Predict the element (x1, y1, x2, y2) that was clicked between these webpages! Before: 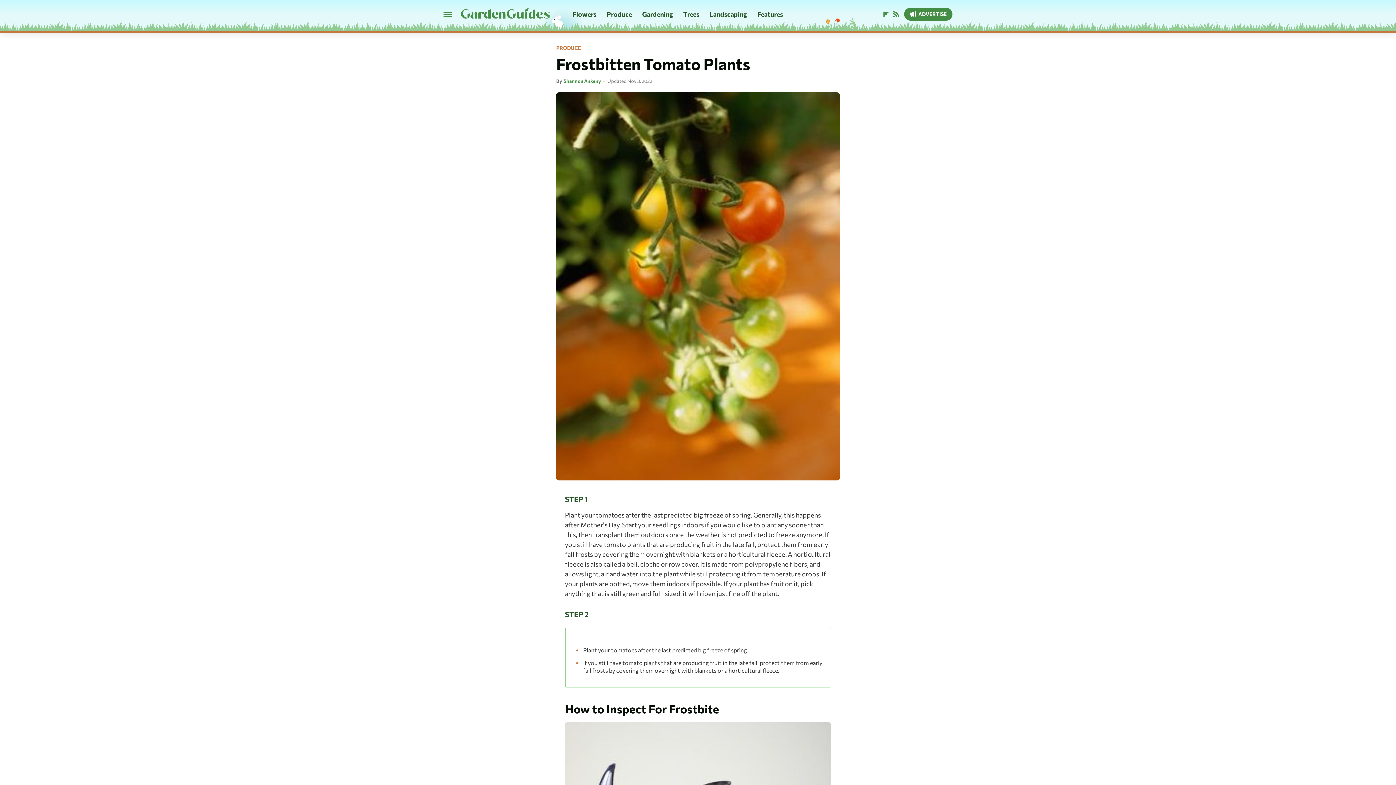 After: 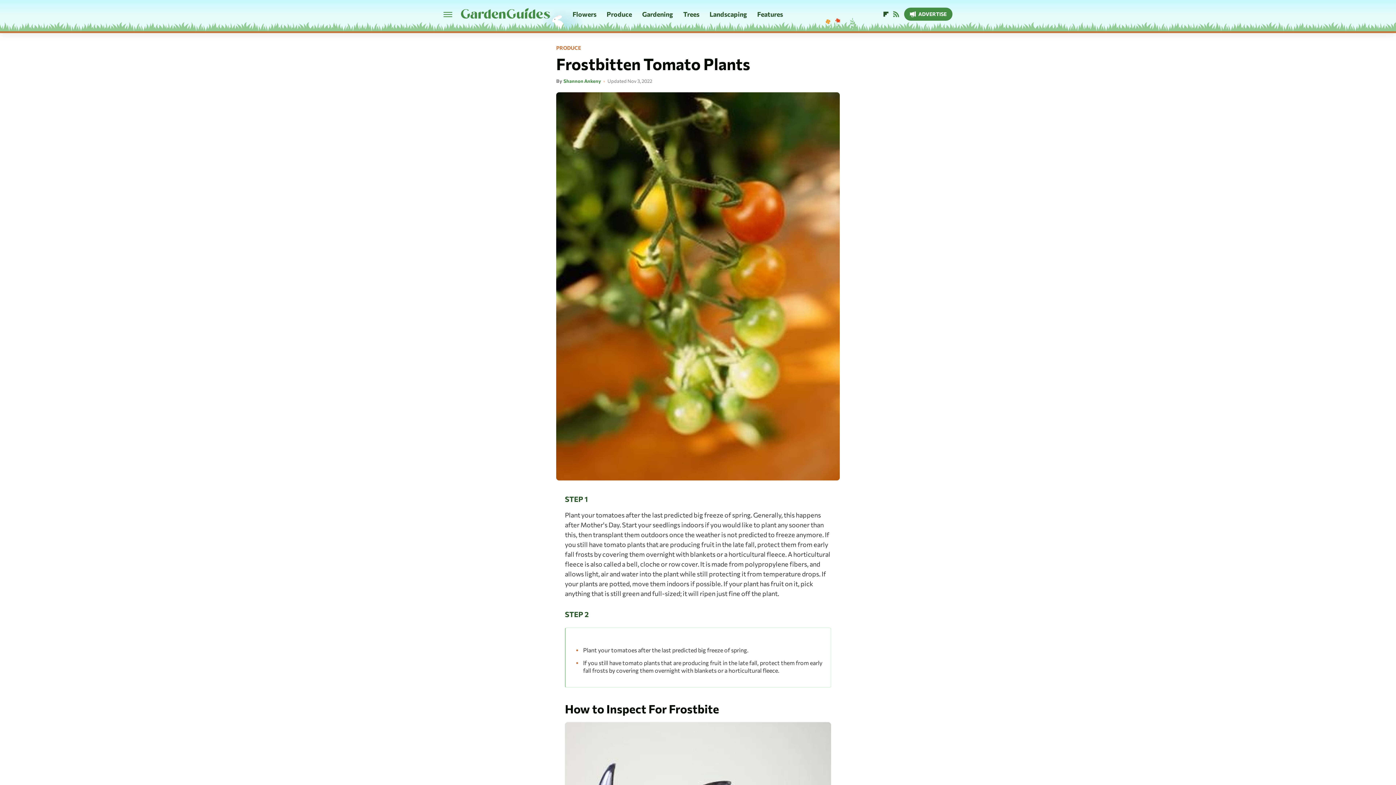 Action: bbox: (880, 10, 891, 18) label: Flipboard